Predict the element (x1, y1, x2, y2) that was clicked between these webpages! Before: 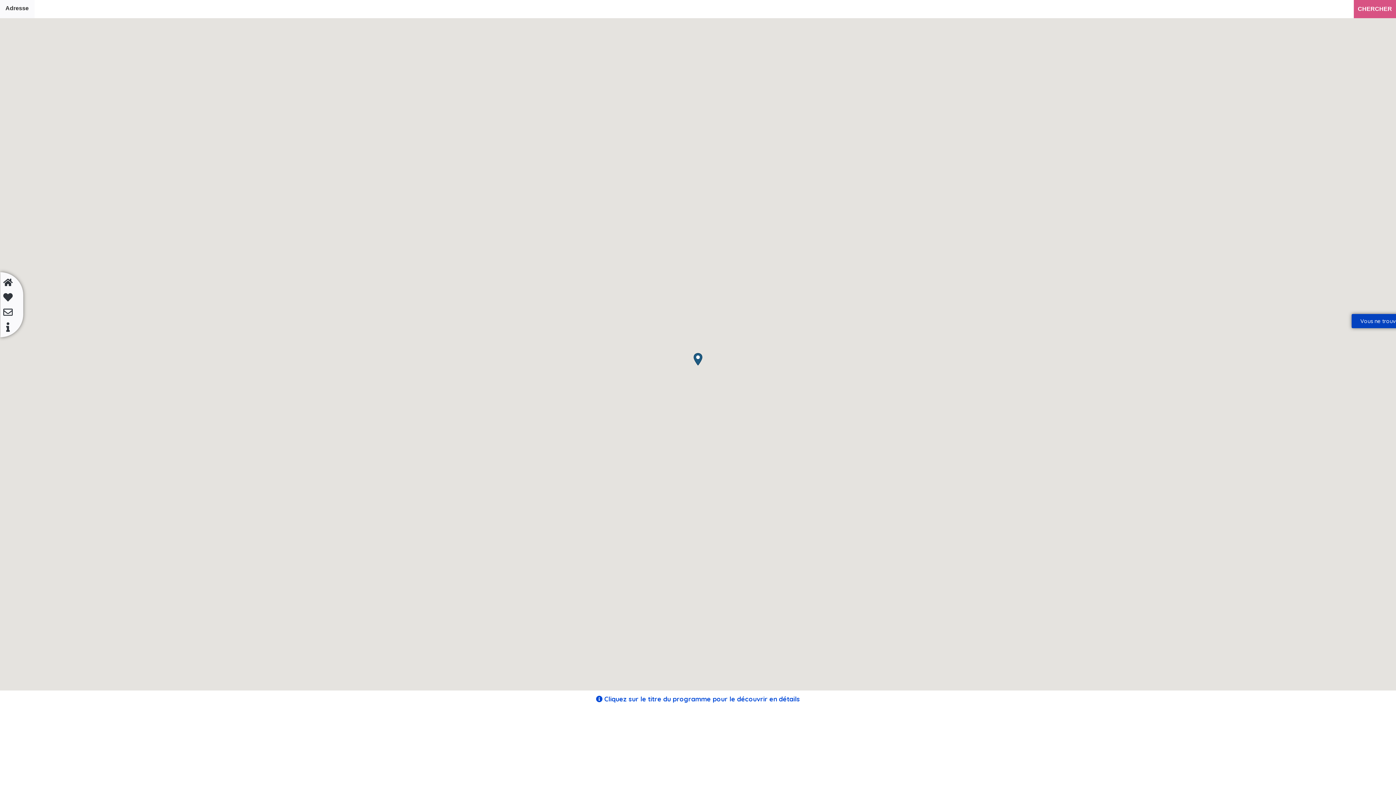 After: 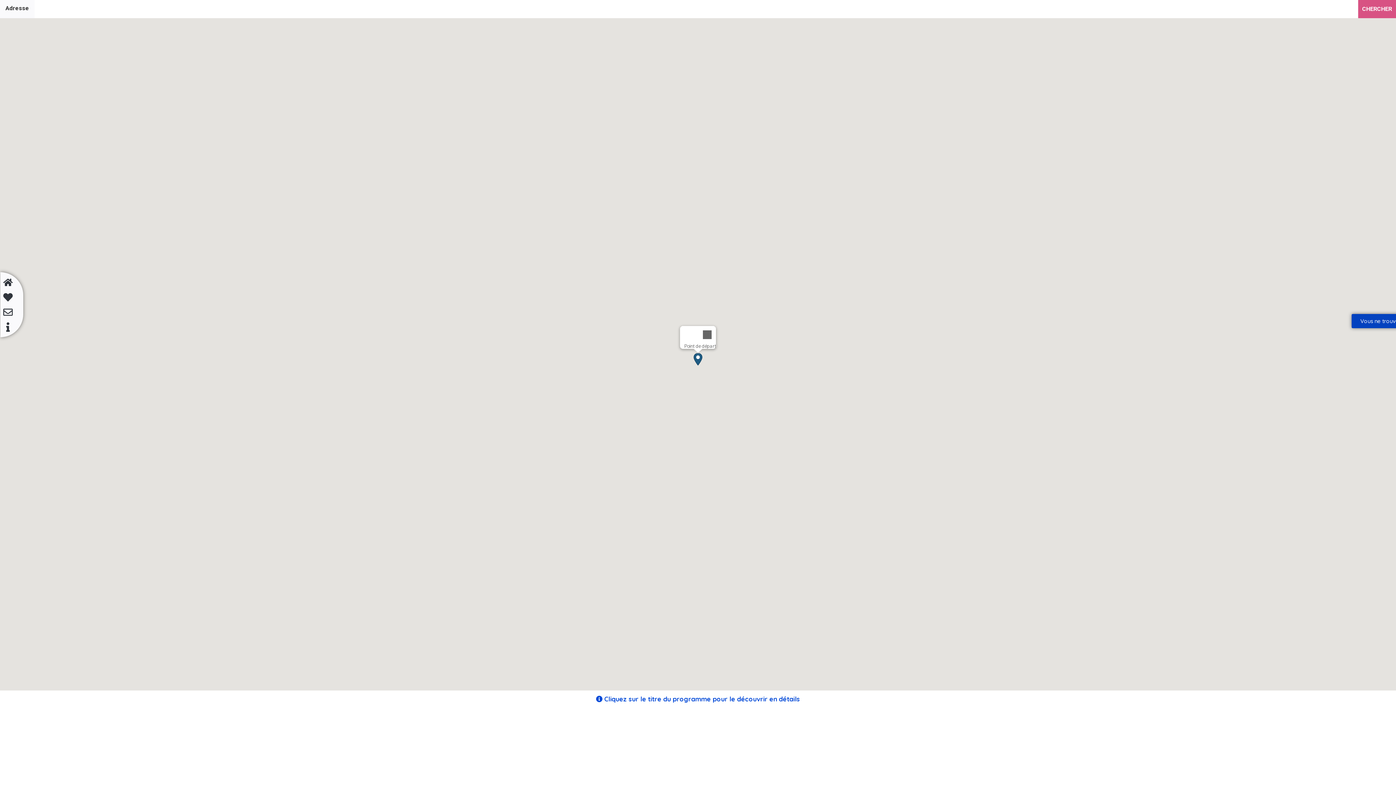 Action: bbox: (693, 353, 702, 365) label: Point de départ